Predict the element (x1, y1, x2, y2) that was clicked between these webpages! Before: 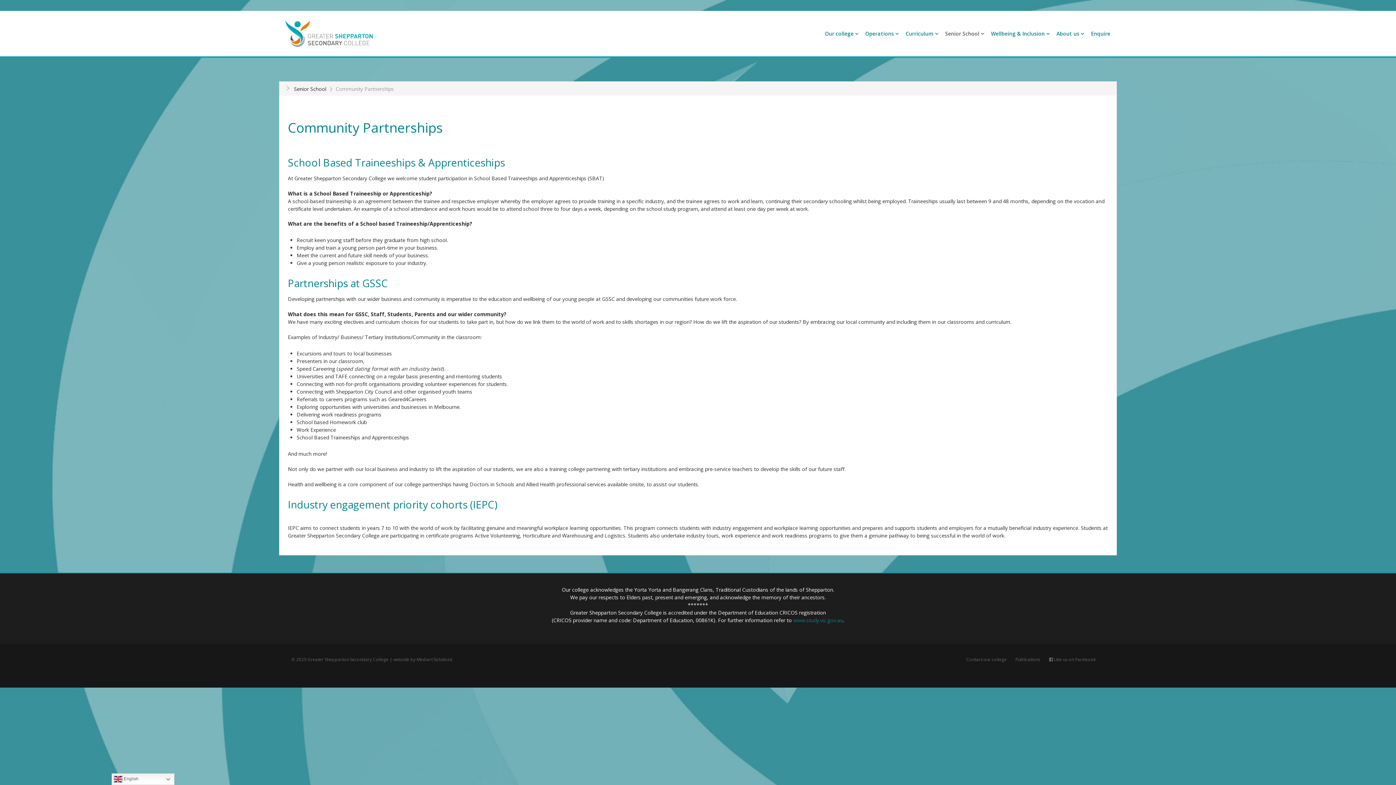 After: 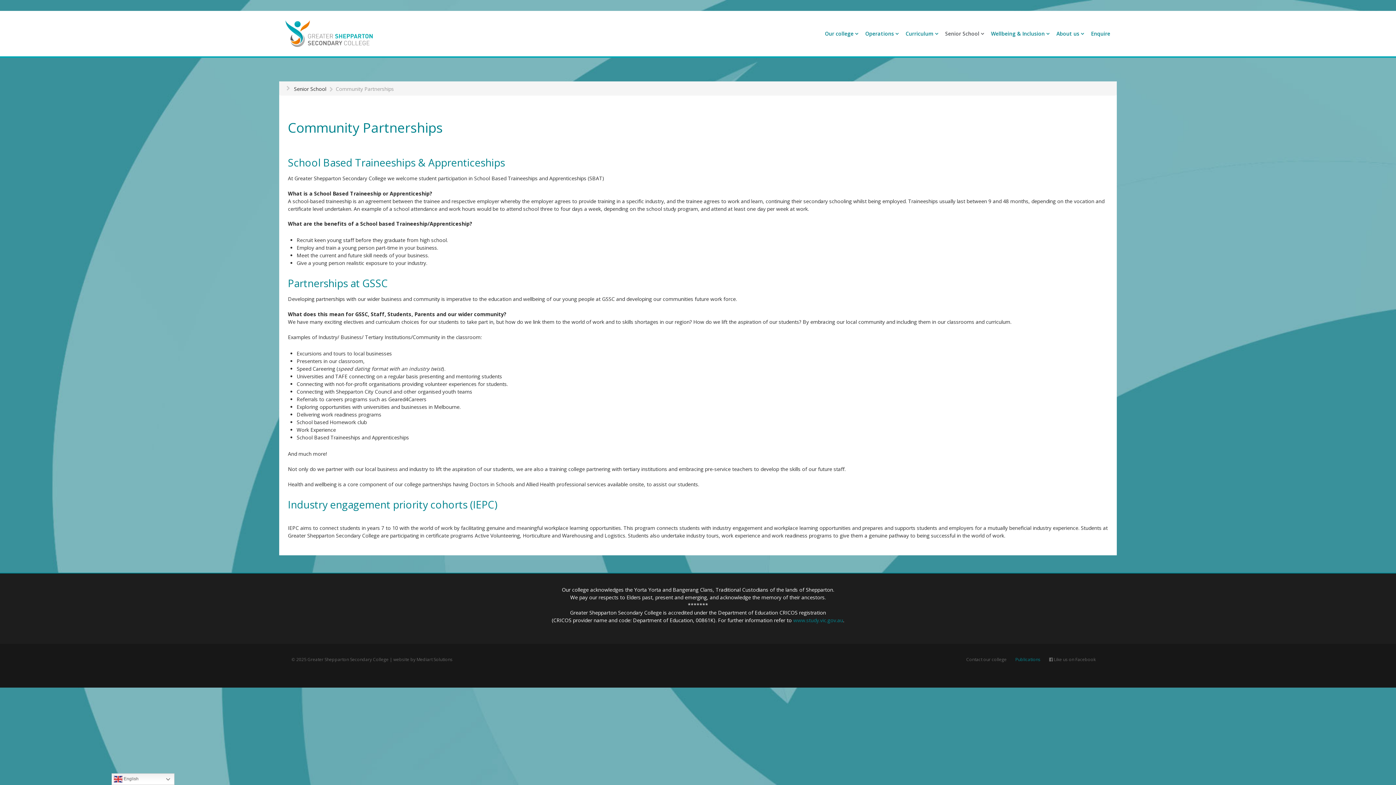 Action: bbox: (1015, 656, 1040, 662) label: Publications